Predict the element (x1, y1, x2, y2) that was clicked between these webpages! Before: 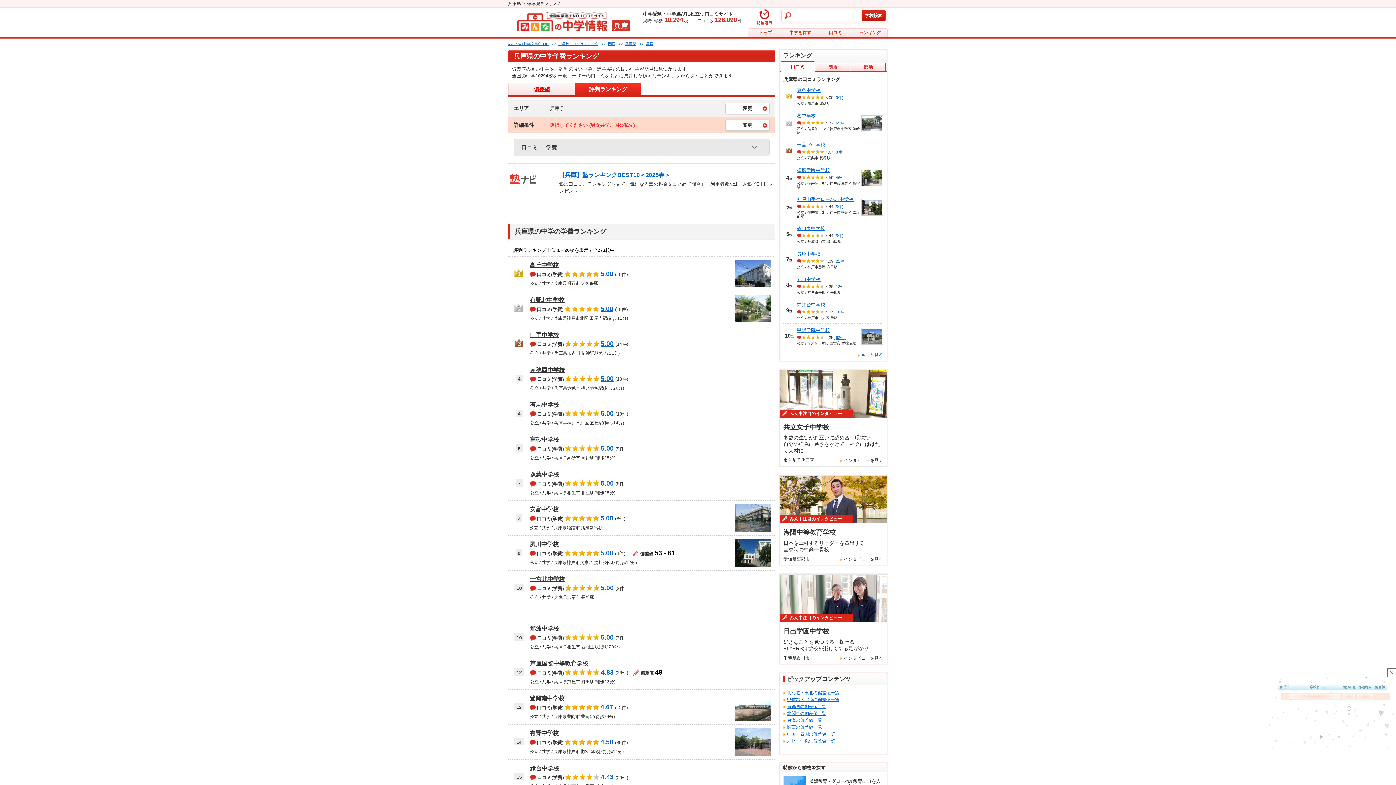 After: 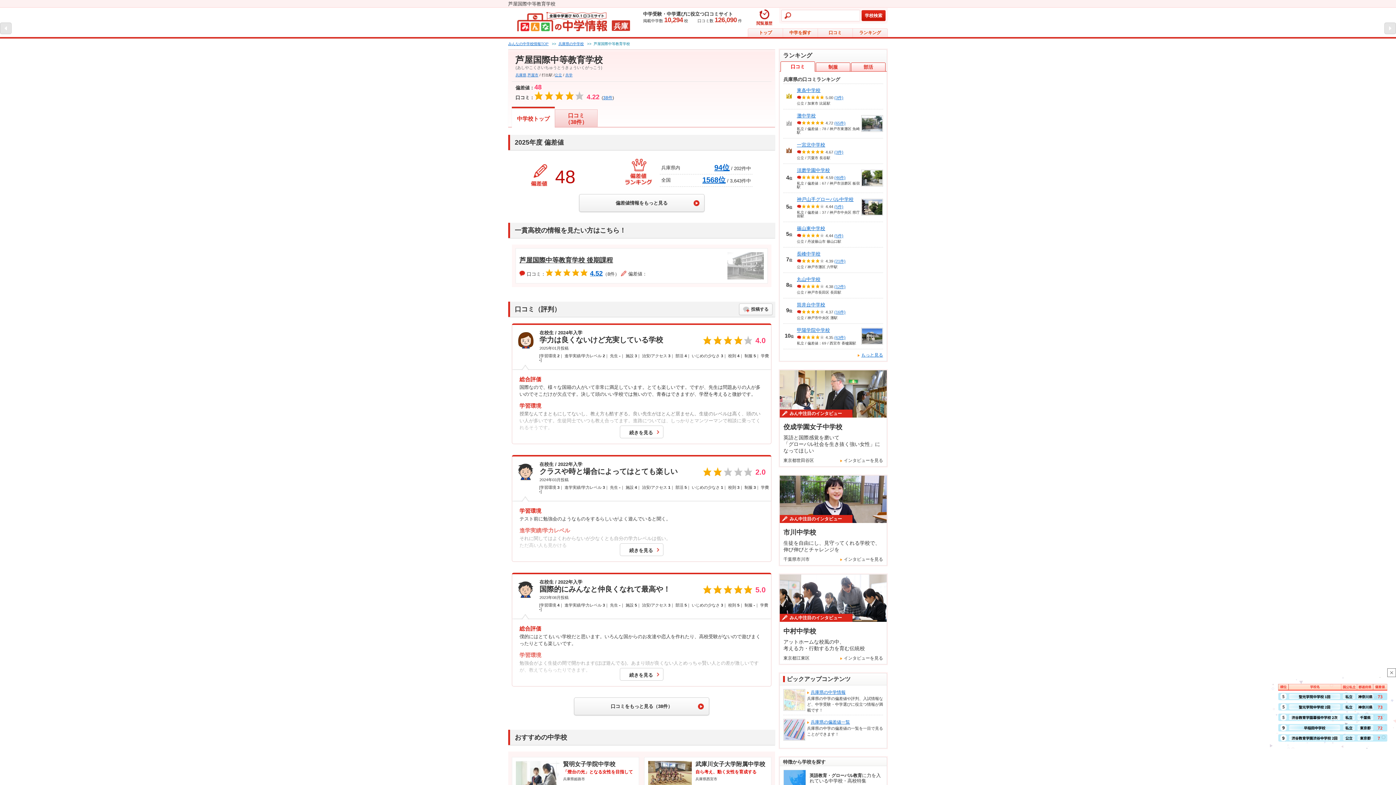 Action: label: 芦屋国際中等教育学校 bbox: (530, 660, 588, 667)